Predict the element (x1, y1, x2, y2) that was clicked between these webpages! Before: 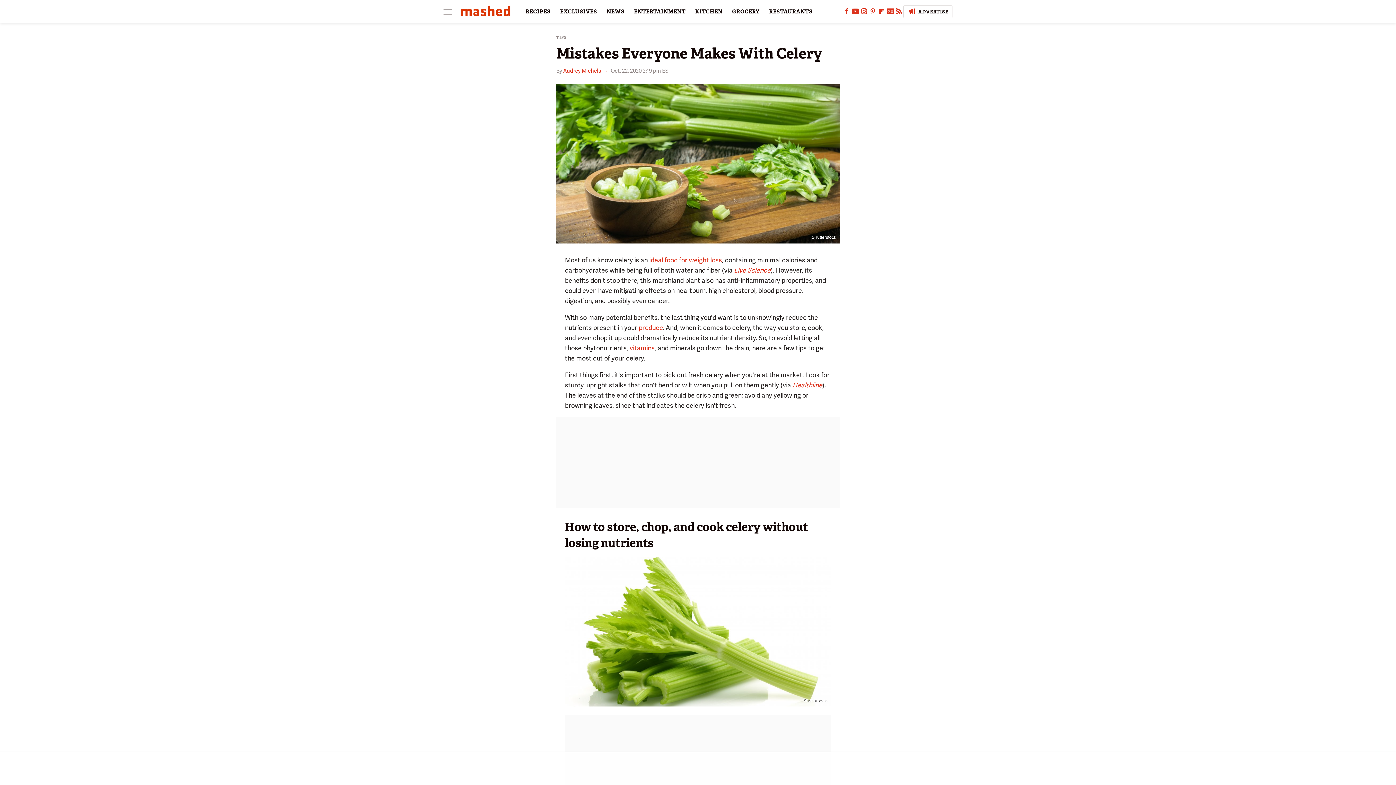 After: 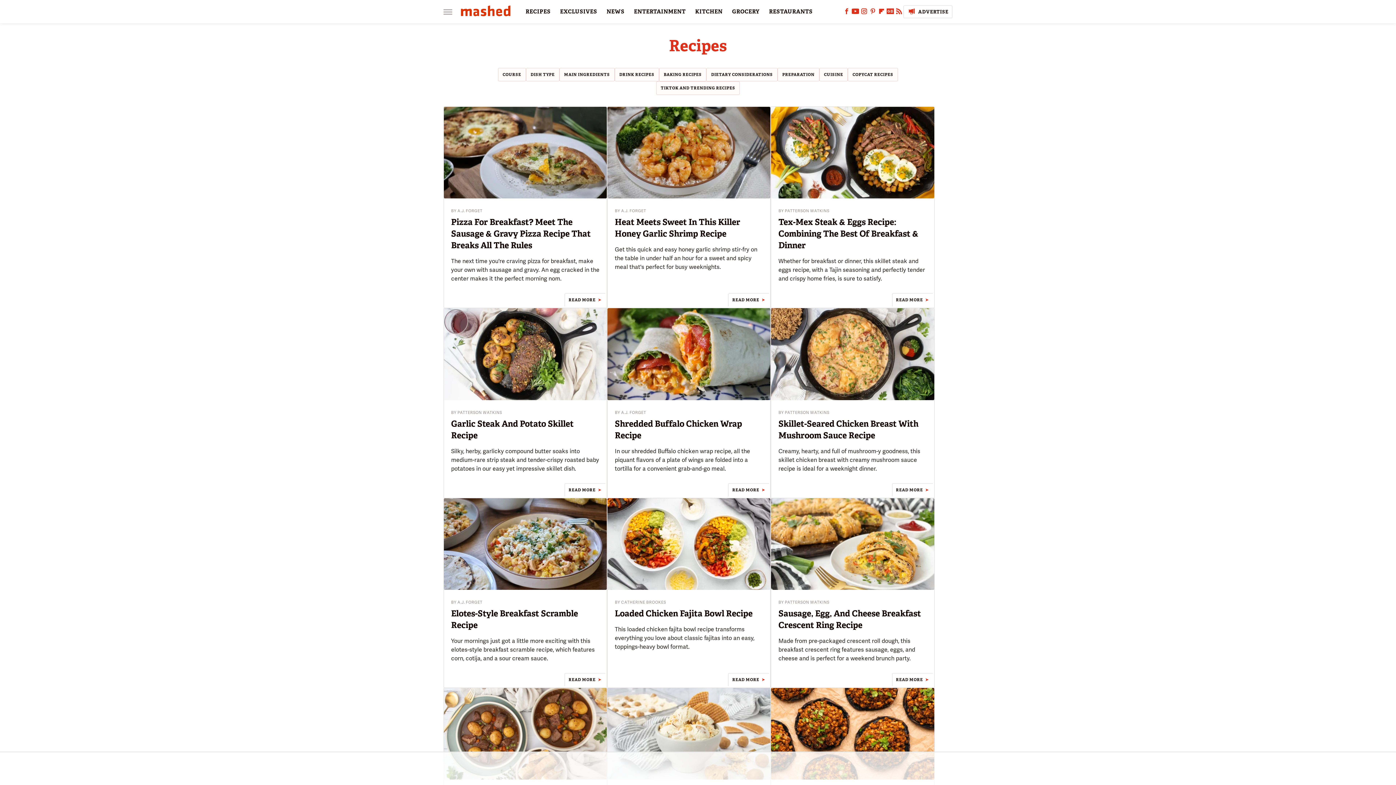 Action: bbox: (525, 0, 550, 23) label: RECIPES